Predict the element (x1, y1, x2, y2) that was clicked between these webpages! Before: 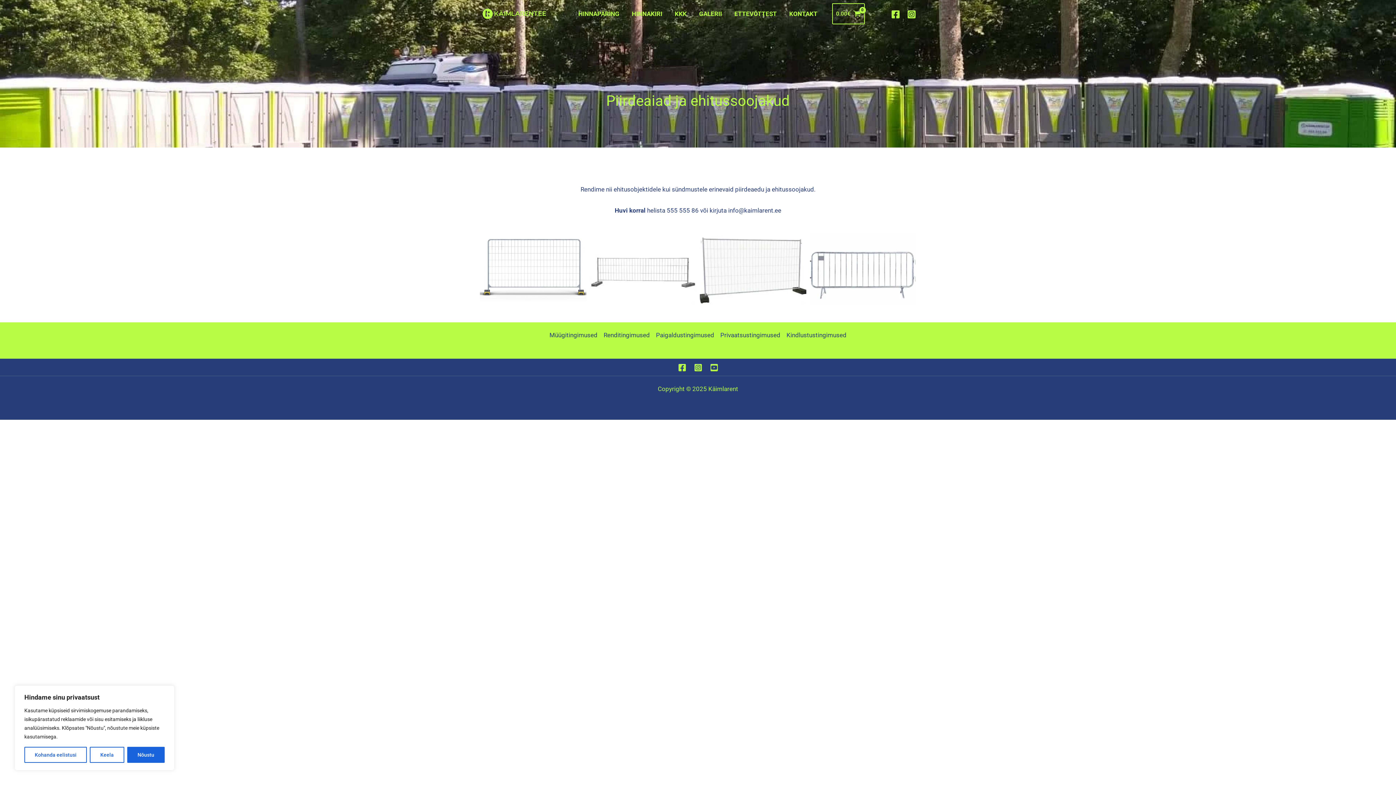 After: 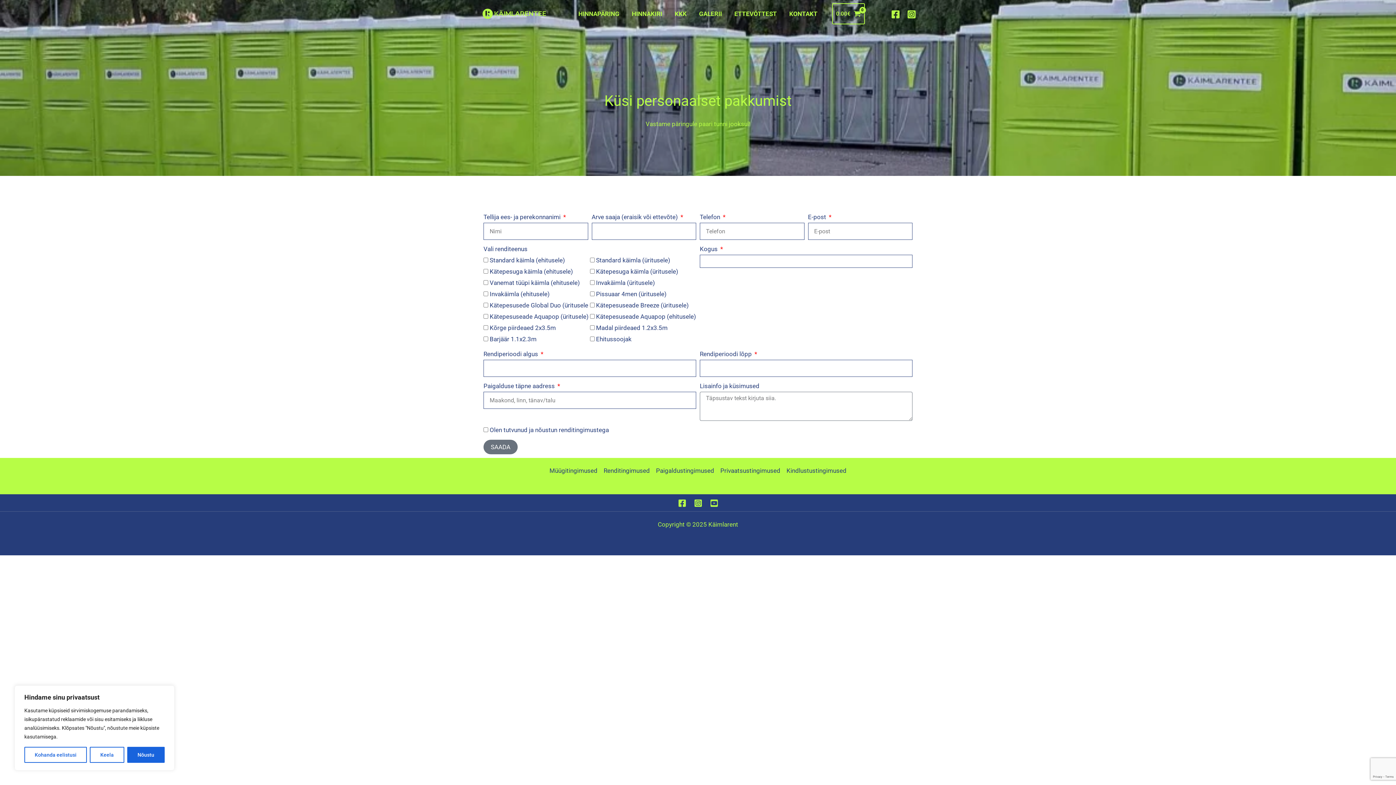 Action: bbox: (572, 1, 625, 26) label: HINNAPÄRING